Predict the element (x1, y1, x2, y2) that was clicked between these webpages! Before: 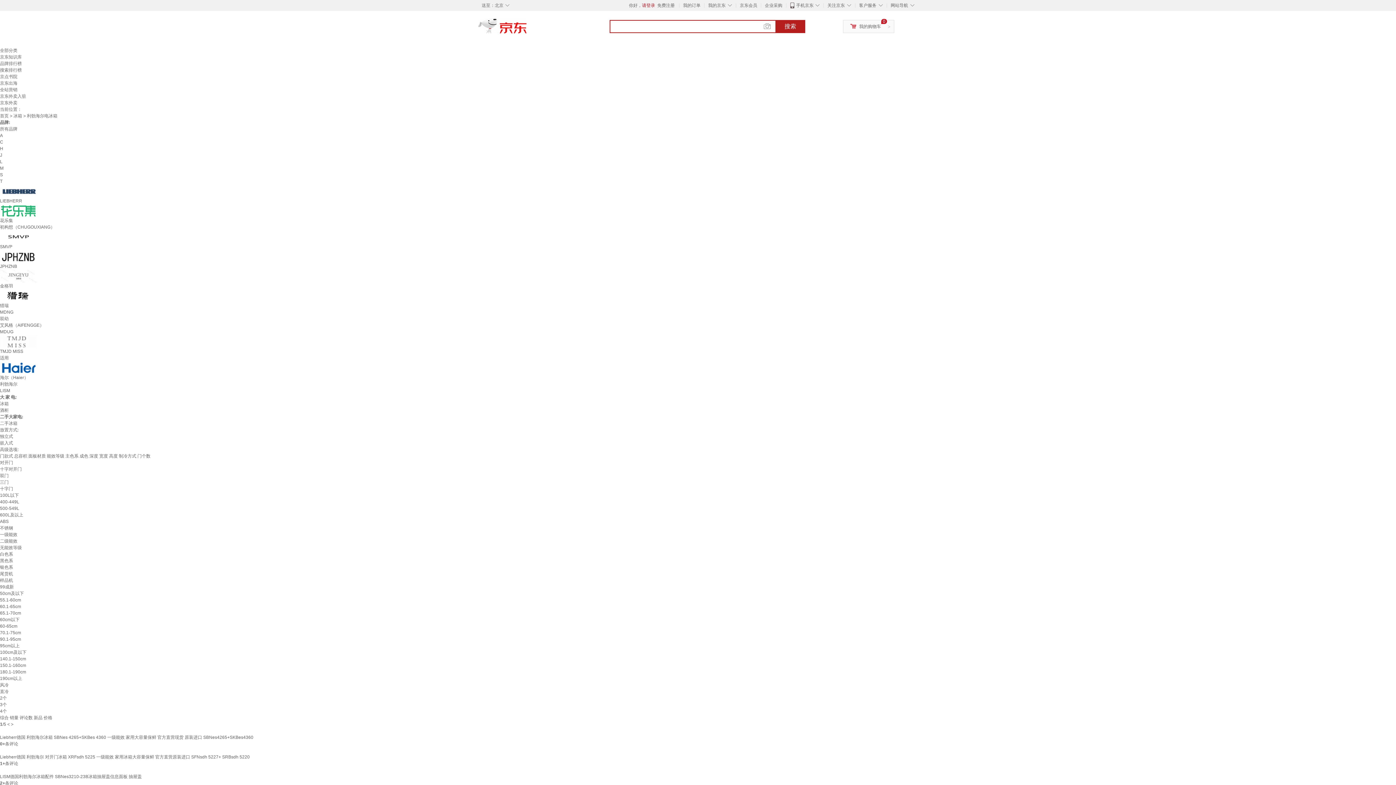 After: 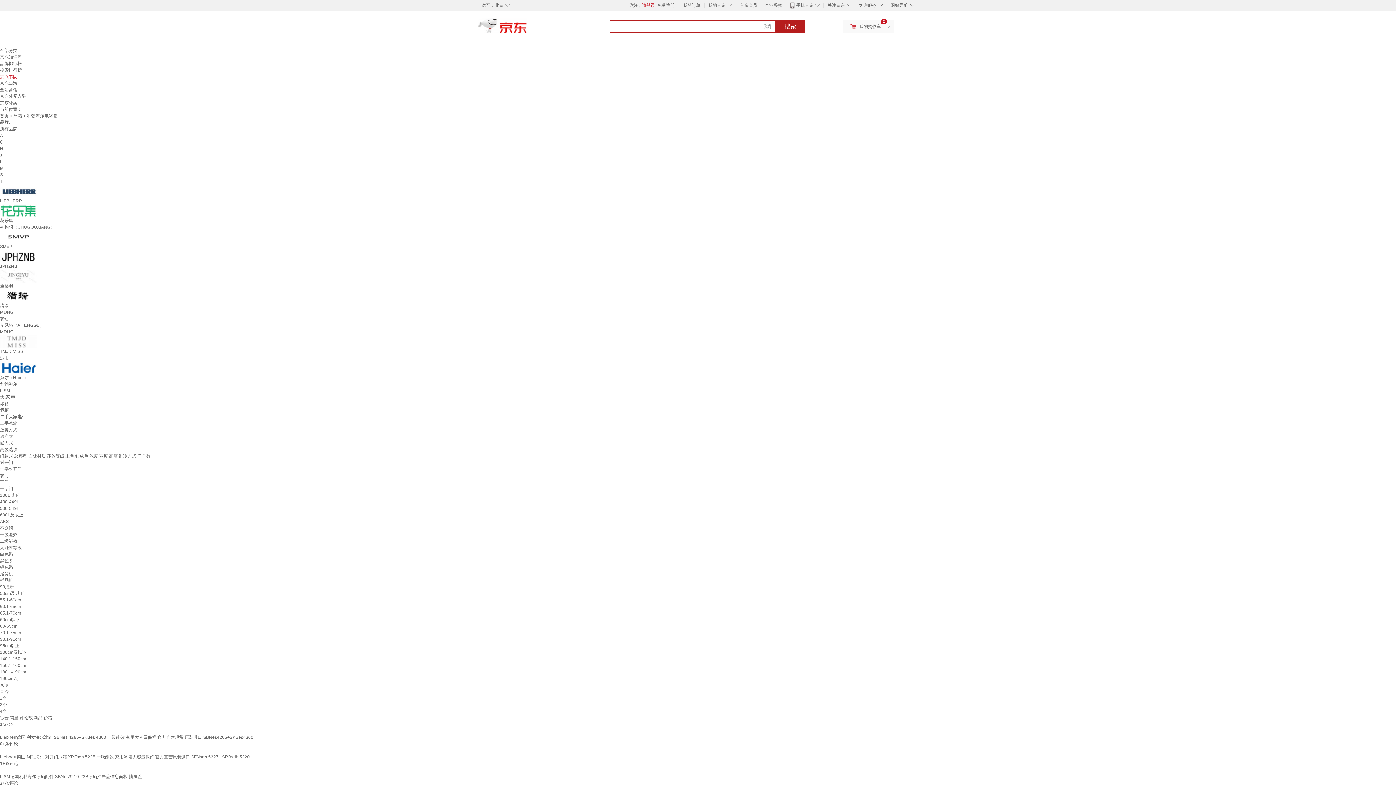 Action: label: 京点书院 bbox: (0, 74, 17, 79)